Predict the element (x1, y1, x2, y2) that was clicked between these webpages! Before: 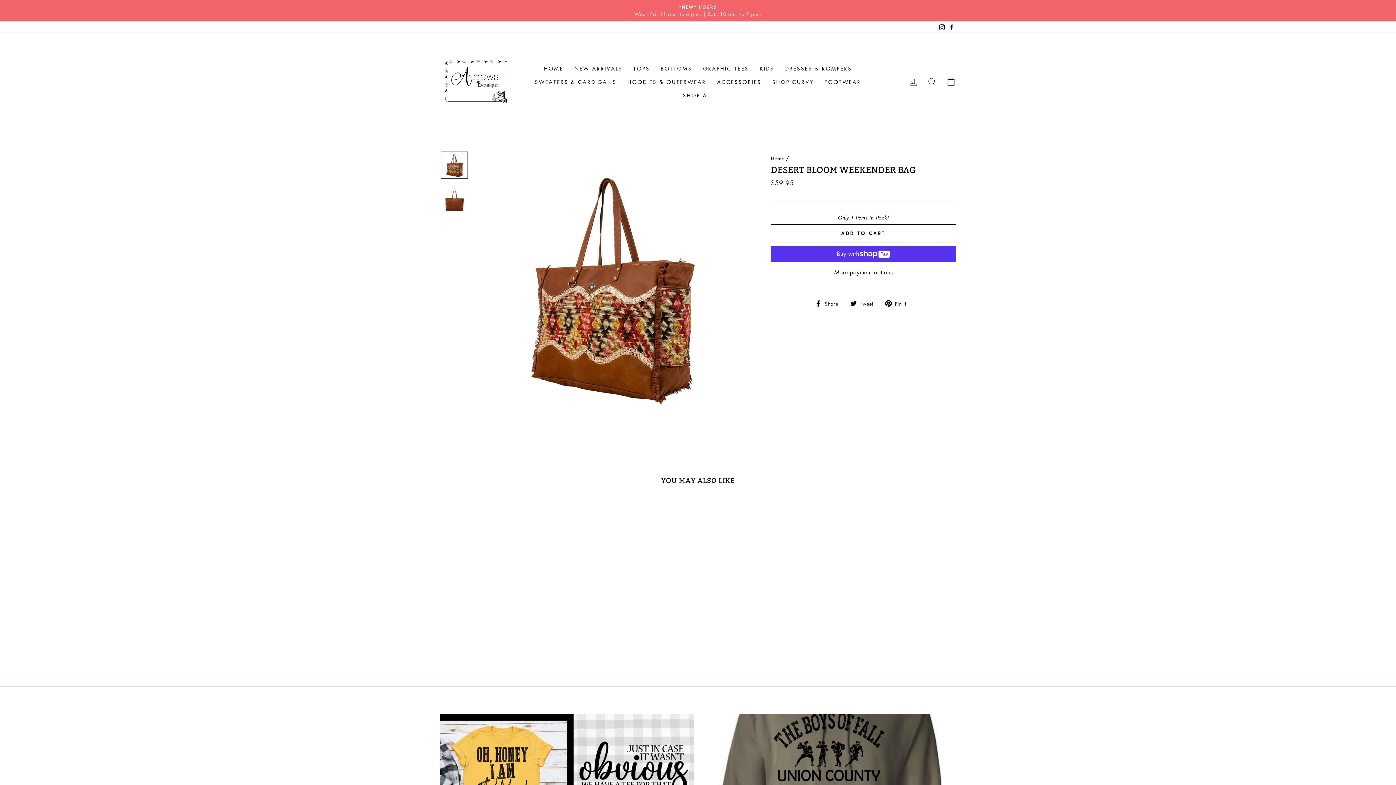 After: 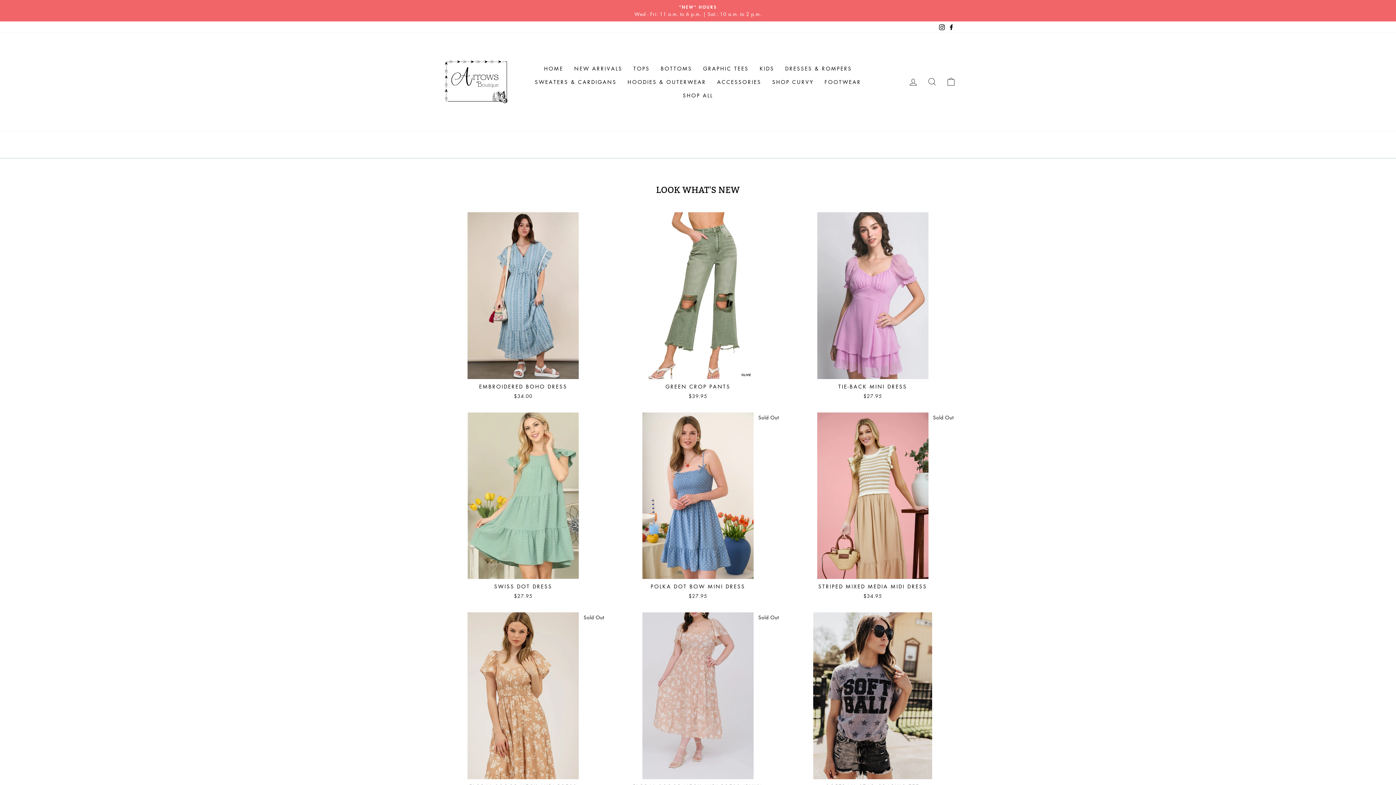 Action: bbox: (538, 61, 568, 75) label: HOME